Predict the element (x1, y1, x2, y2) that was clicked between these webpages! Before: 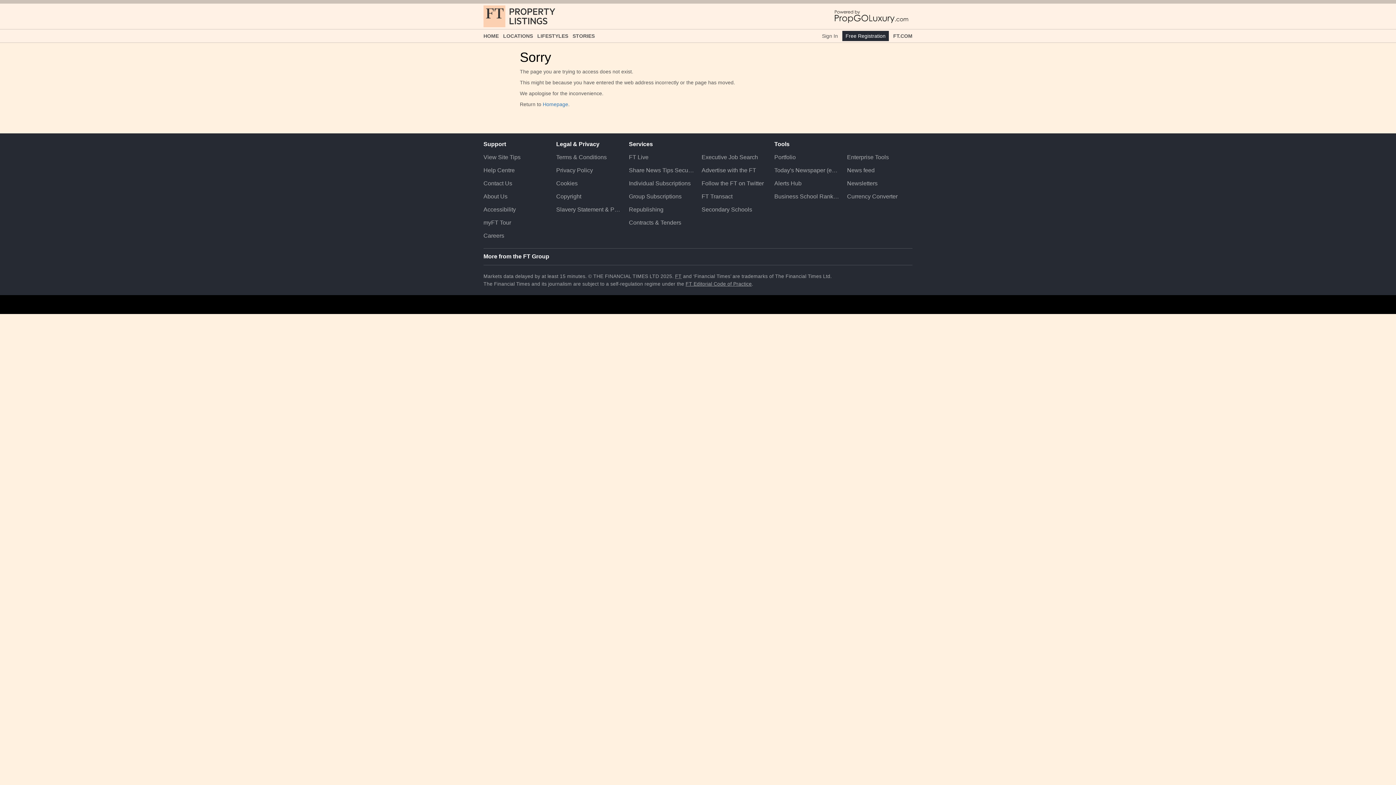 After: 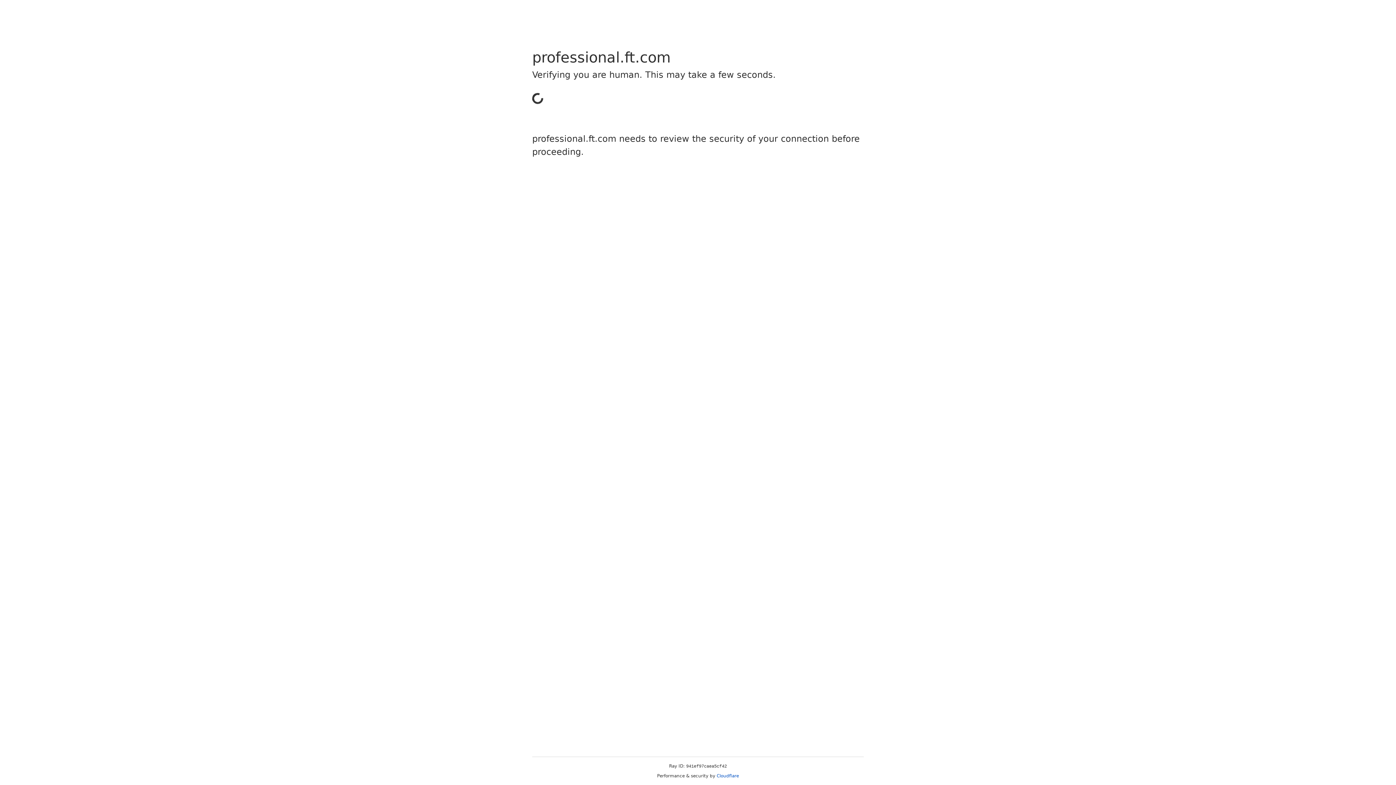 Action: bbox: (629, 190, 694, 203) label: Group Subscriptions